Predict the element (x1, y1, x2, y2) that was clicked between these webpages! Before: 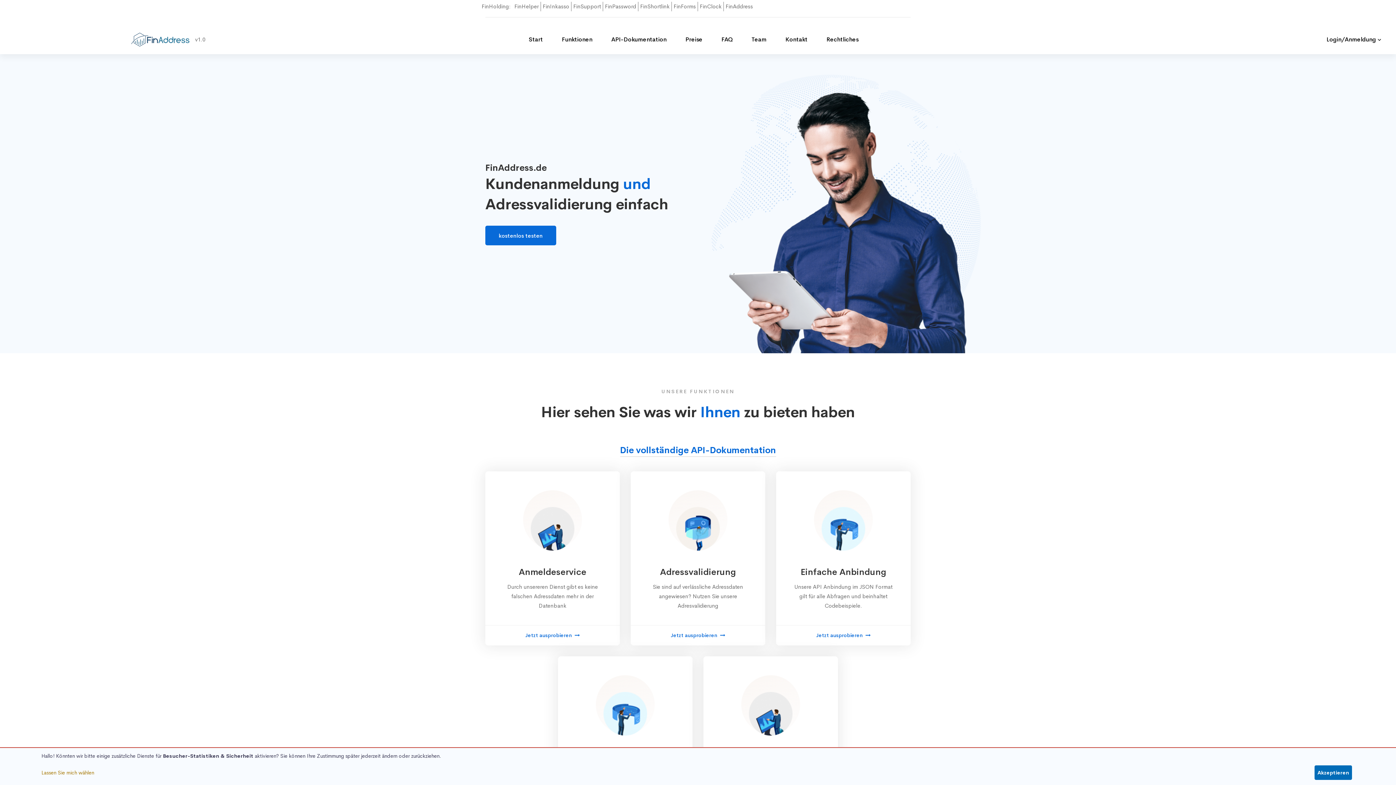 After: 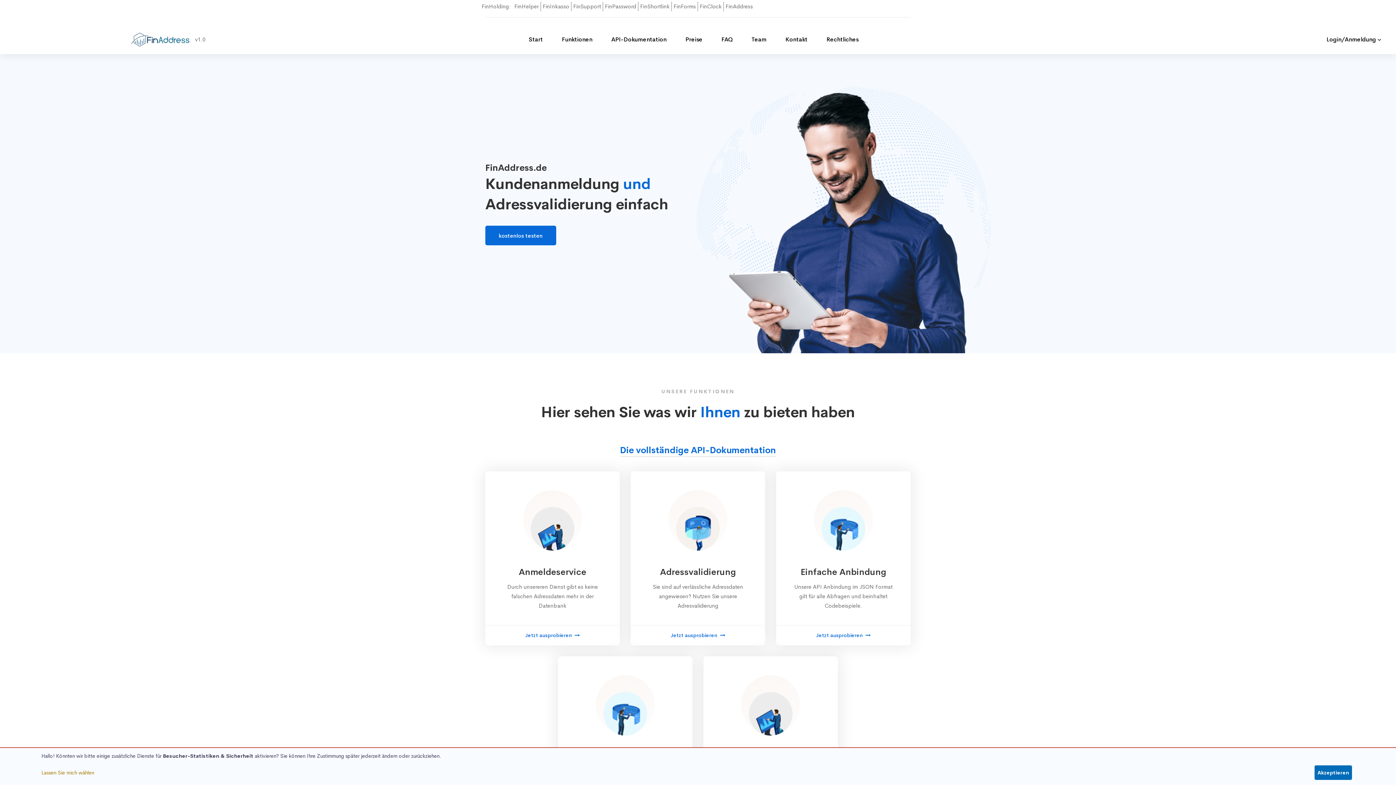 Action: bbox: (131, 32, 189, 46)